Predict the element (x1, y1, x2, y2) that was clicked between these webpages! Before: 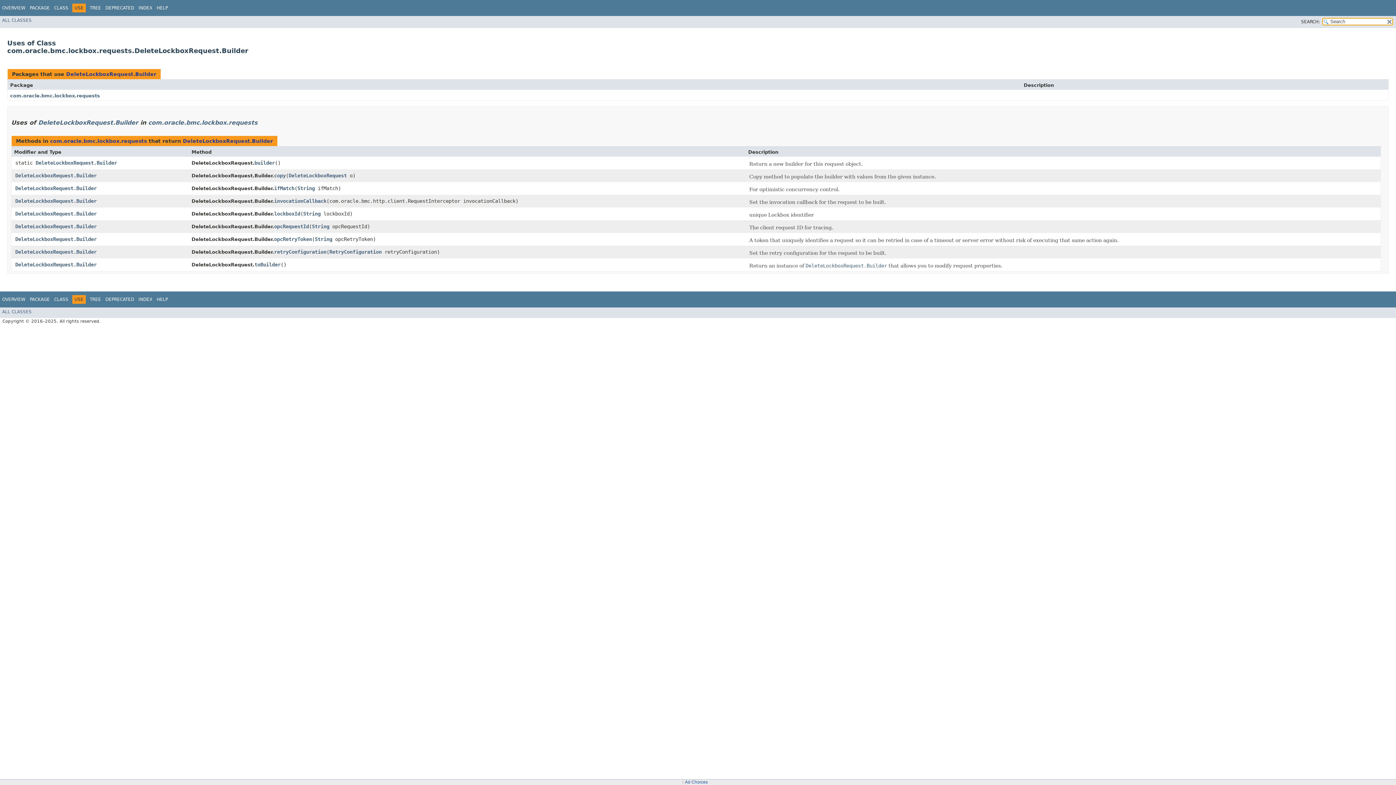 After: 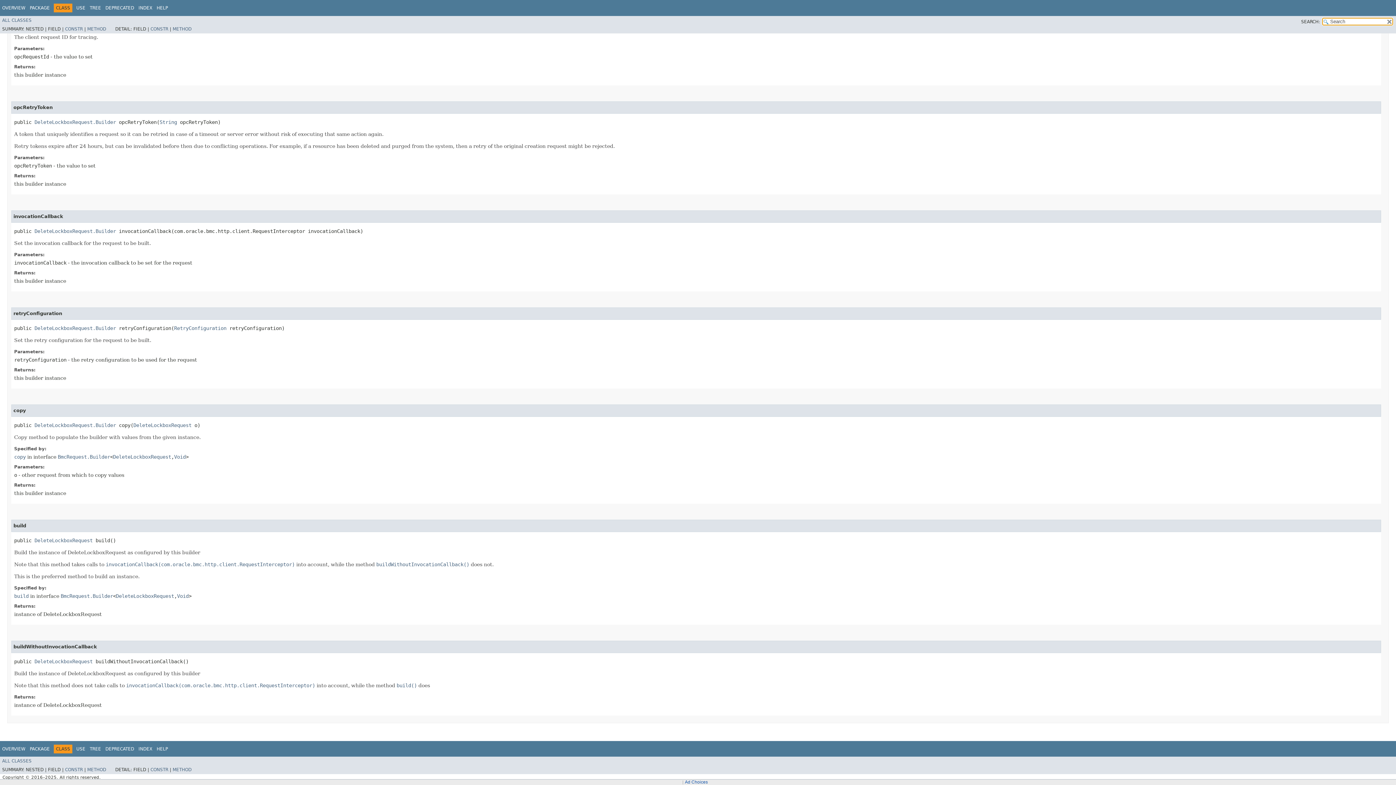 Action: bbox: (274, 198, 326, 204) label: invocationCallback